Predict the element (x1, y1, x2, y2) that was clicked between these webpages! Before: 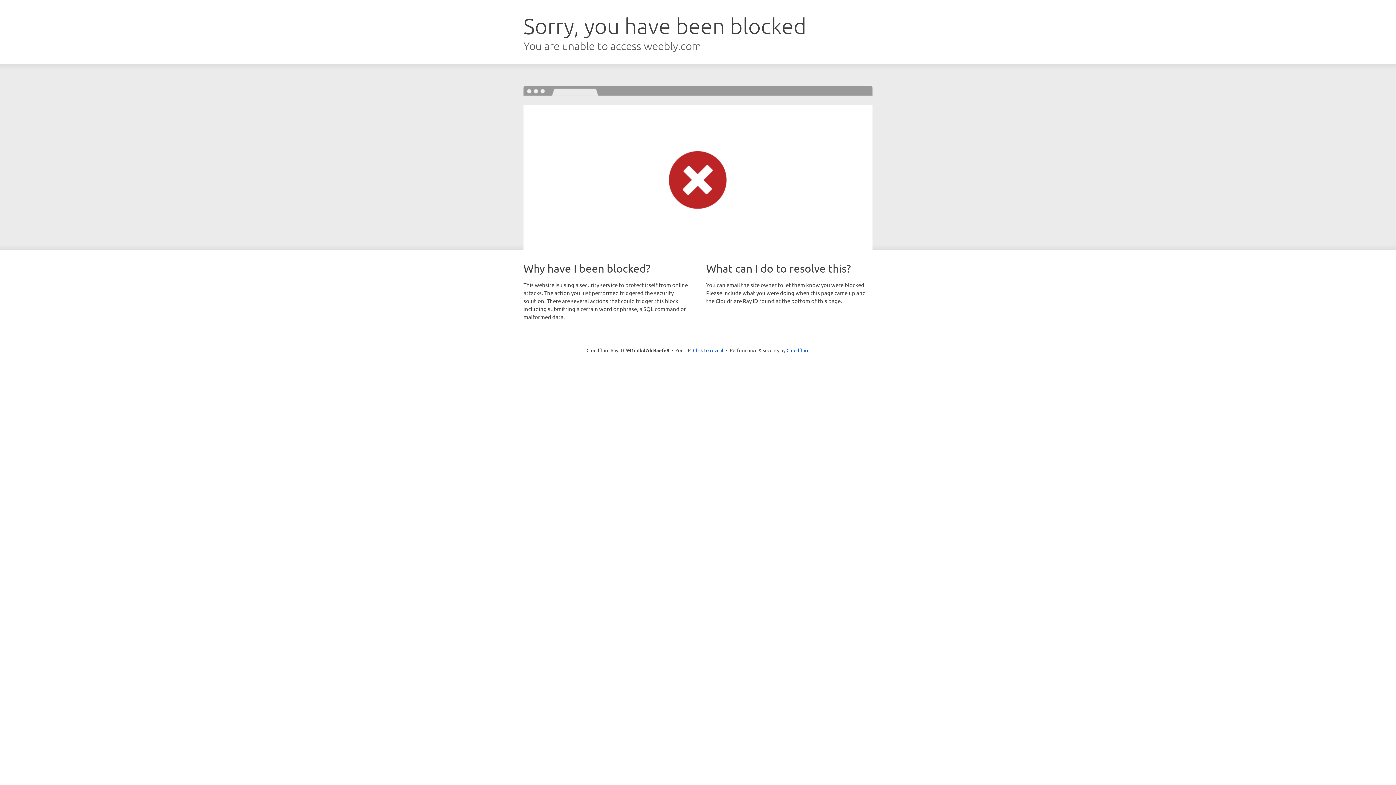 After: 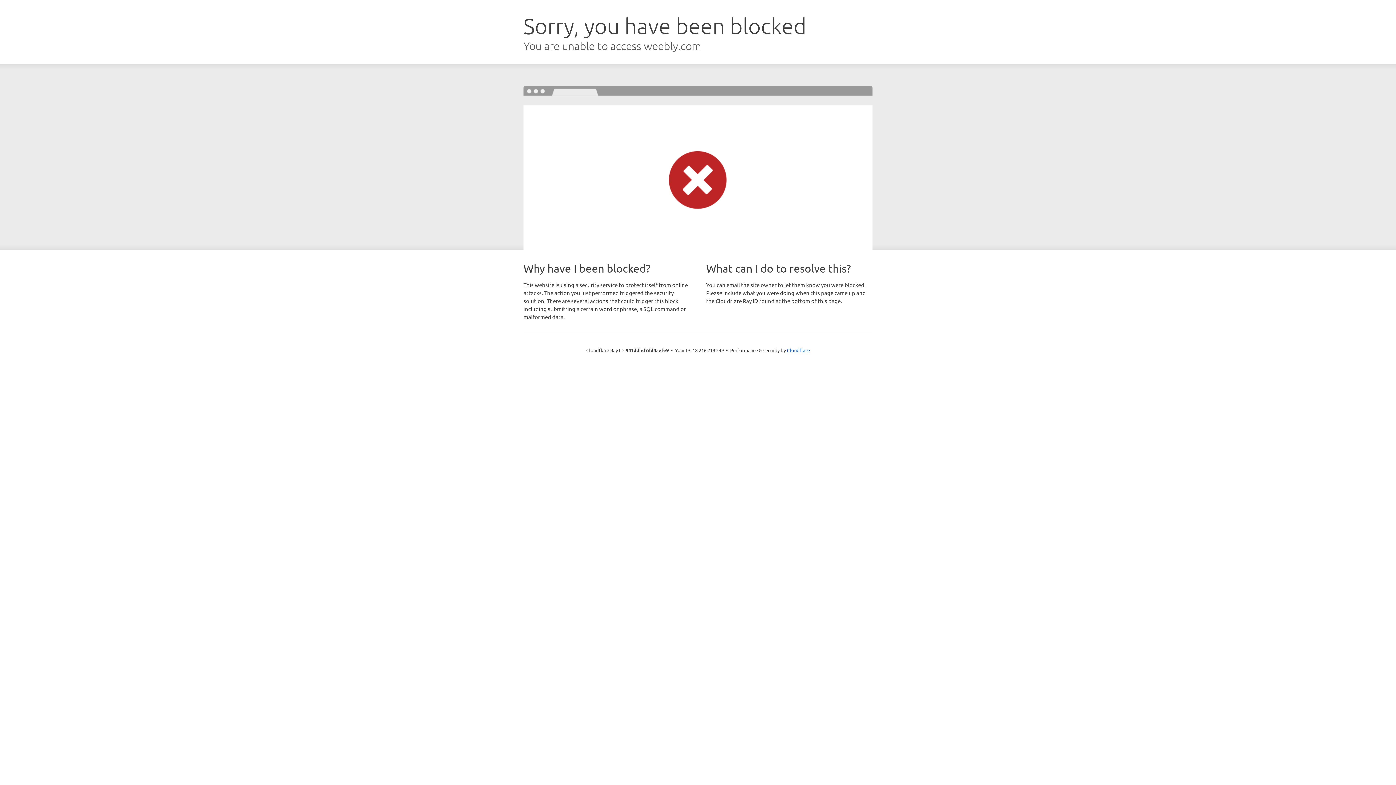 Action: bbox: (693, 346, 723, 353) label: Click to reveal